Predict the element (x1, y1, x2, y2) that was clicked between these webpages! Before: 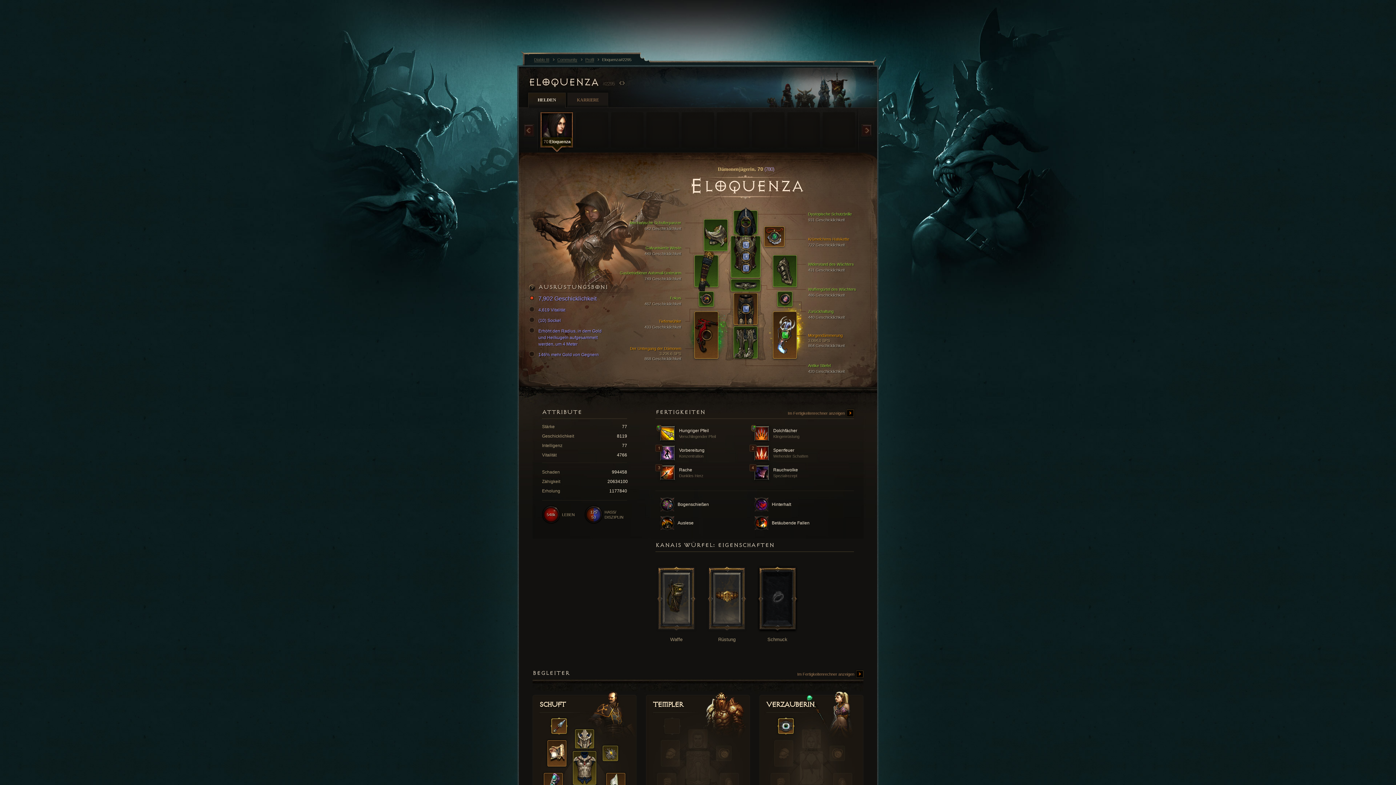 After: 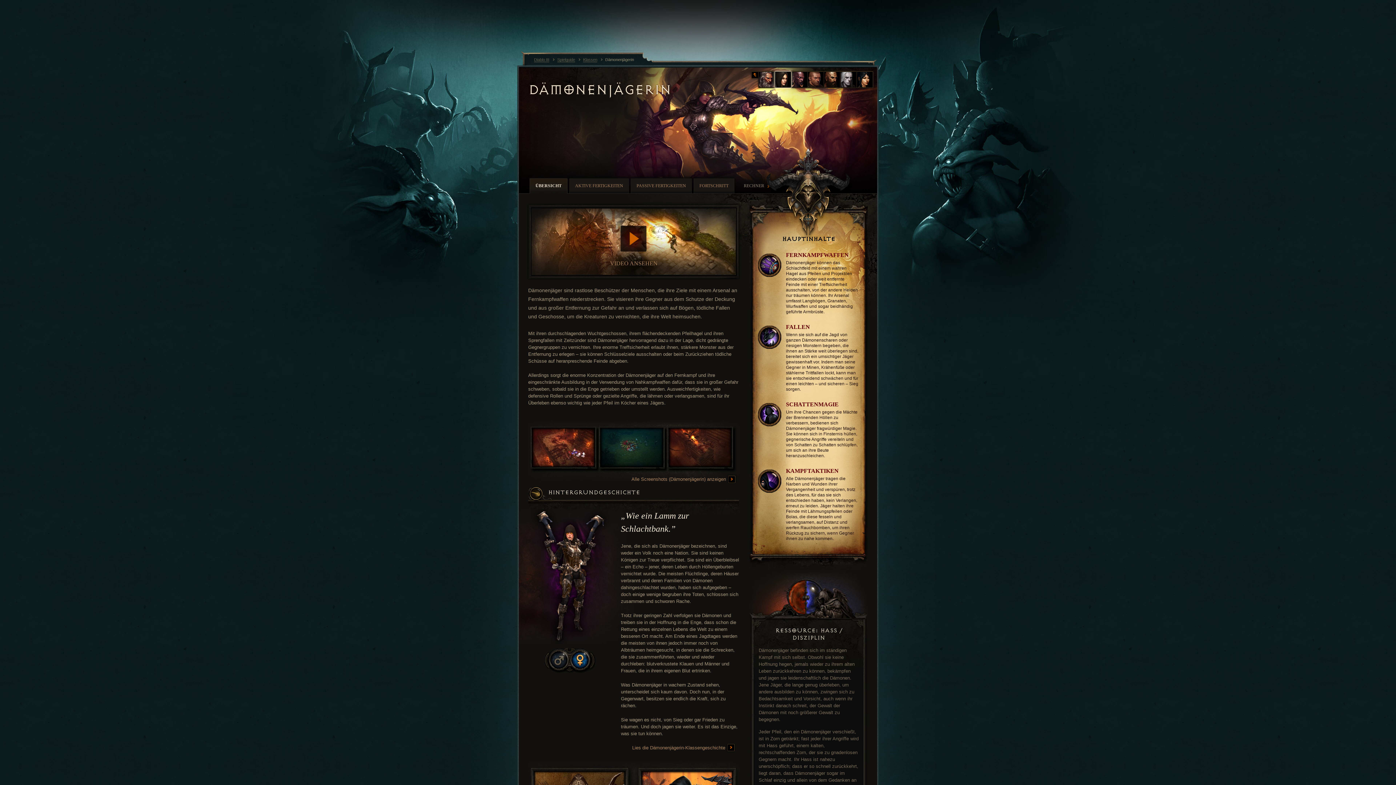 Action: bbox: (718, 166, 774, 171) label: Dämonenjägerin, 70(780)